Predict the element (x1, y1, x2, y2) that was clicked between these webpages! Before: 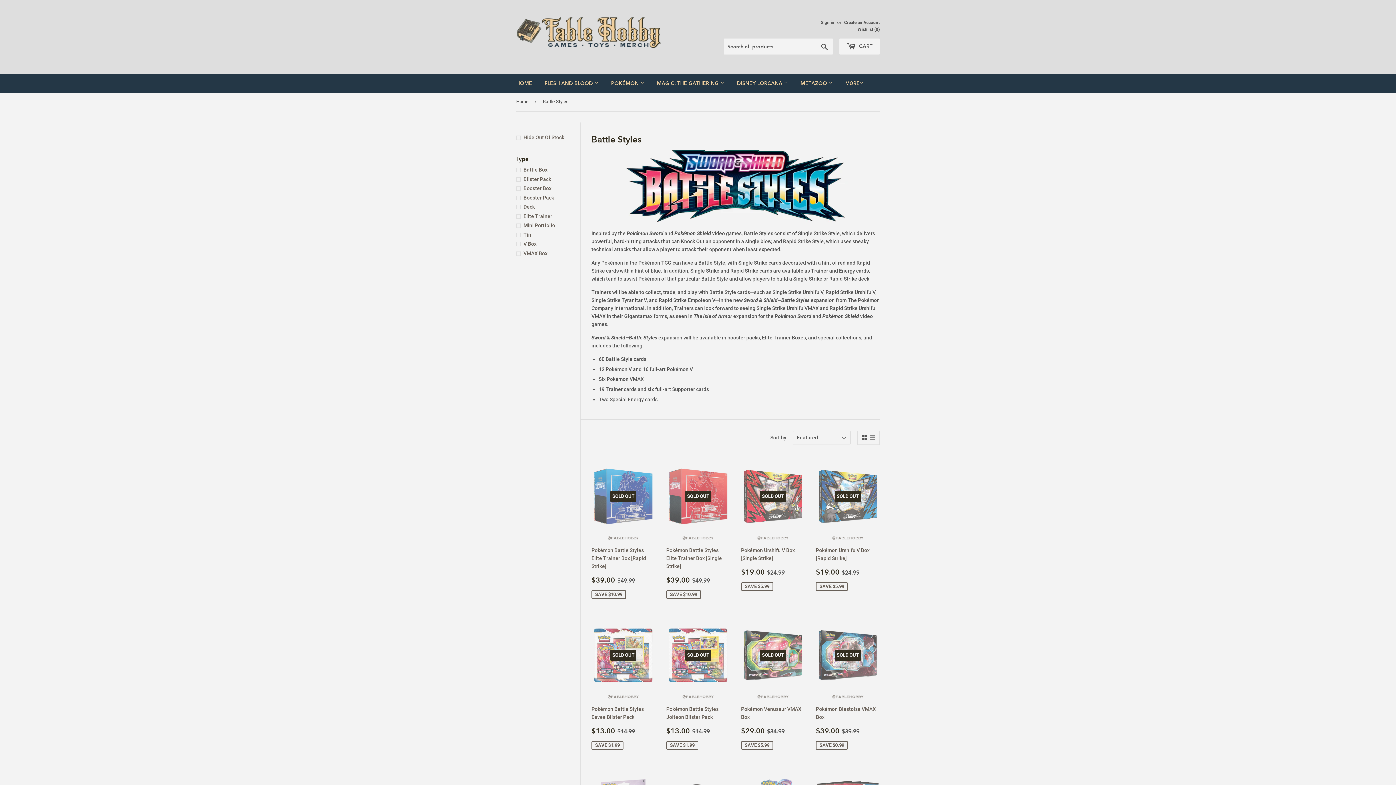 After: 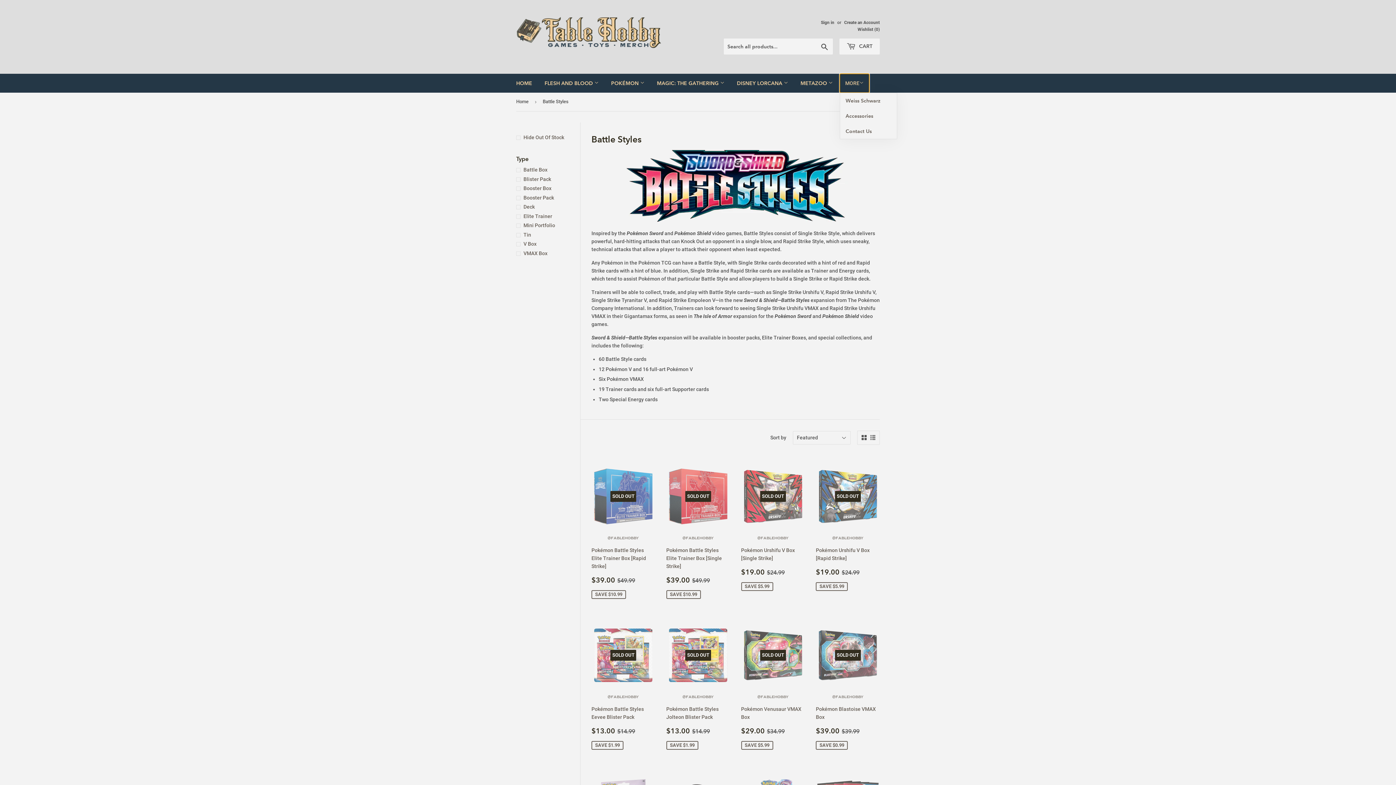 Action: label: MORE bbox: (840, 73, 869, 92)